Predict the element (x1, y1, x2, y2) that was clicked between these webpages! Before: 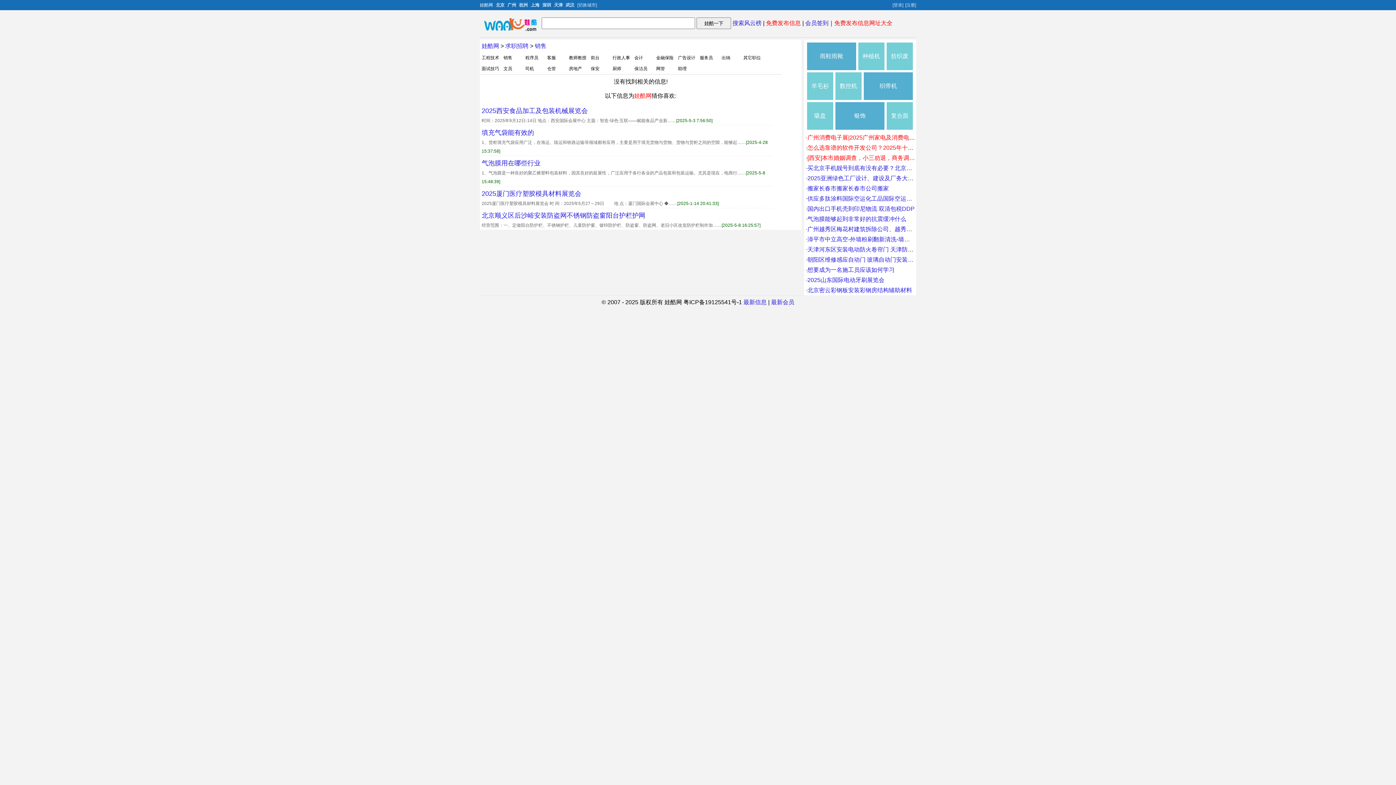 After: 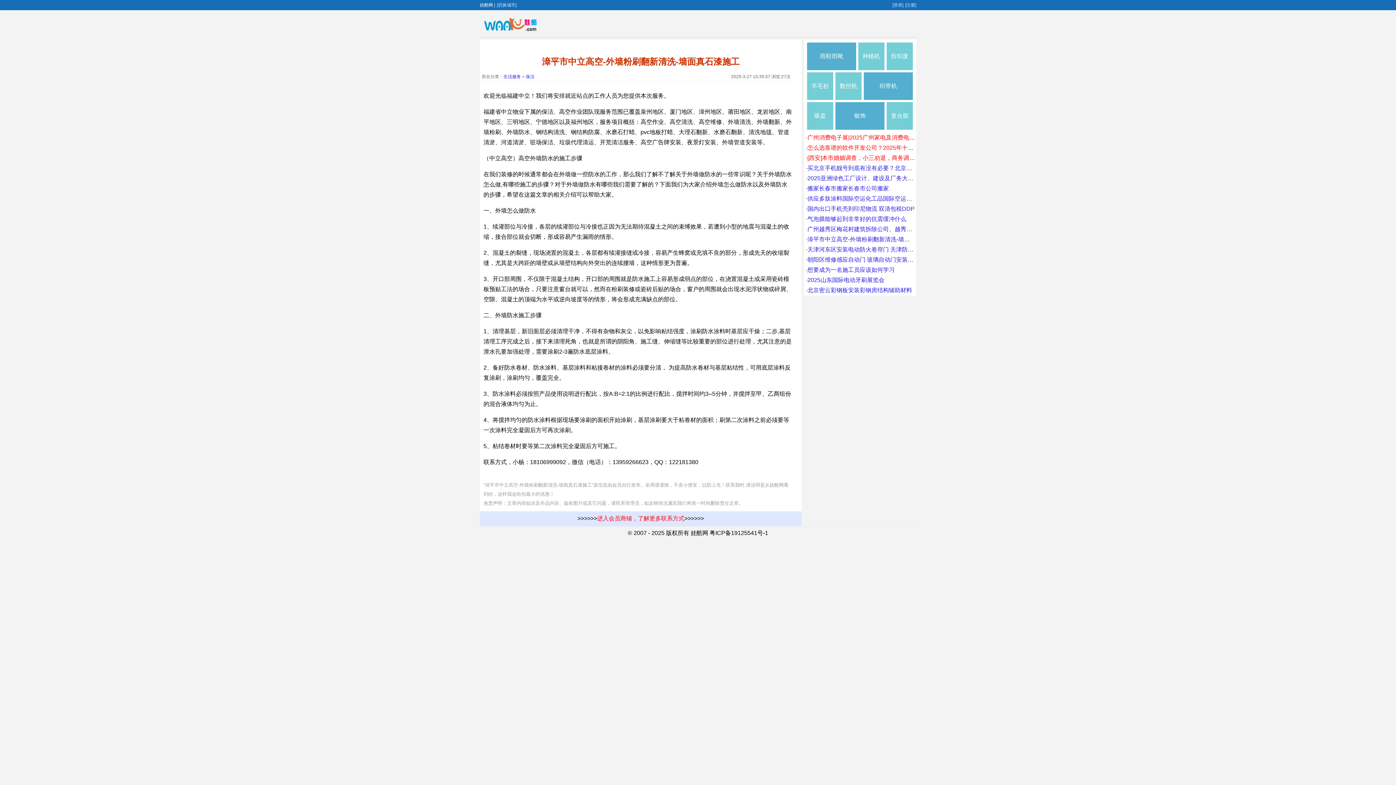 Action: bbox: (807, 236, 939, 242) label: 漳平市中立高空-外墙粉刷翻新清洗-墙面真石漆施工